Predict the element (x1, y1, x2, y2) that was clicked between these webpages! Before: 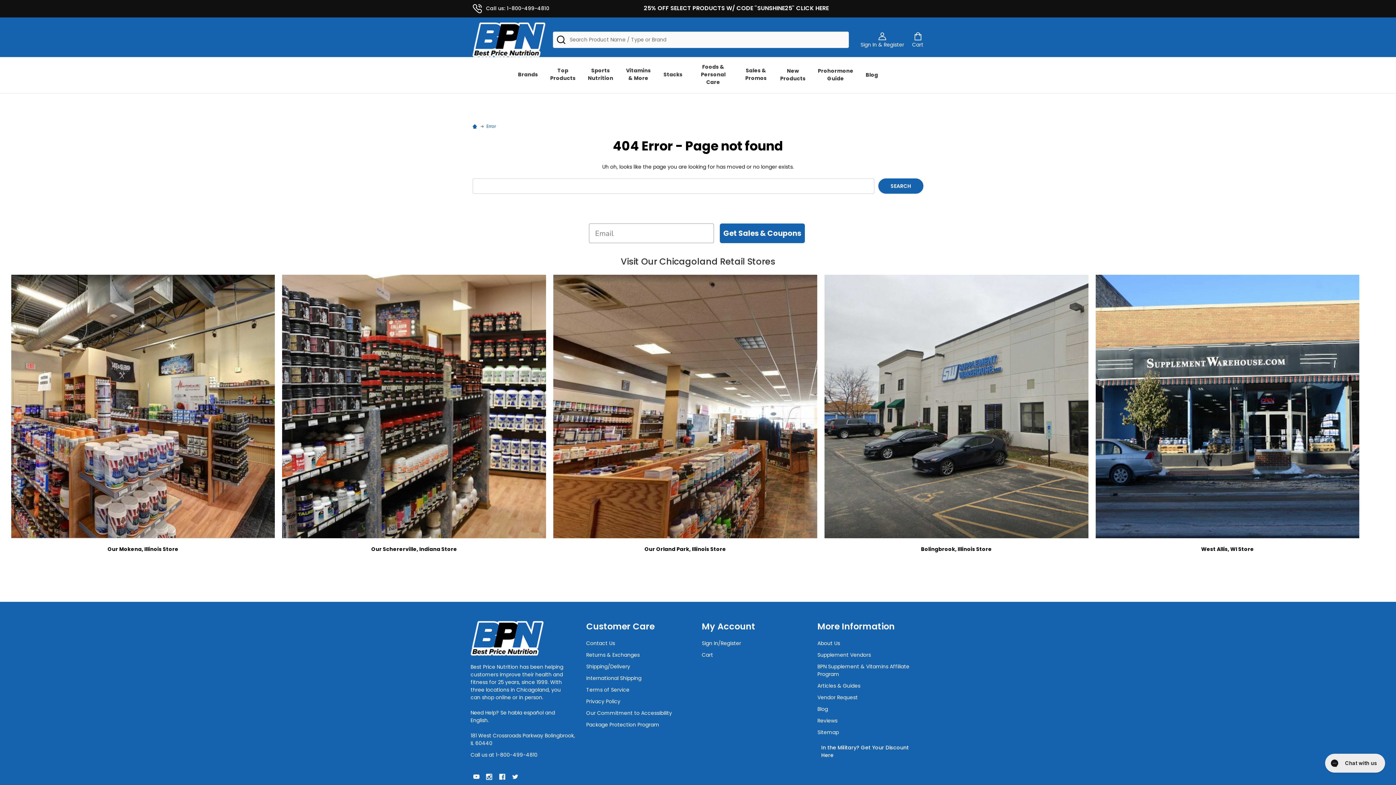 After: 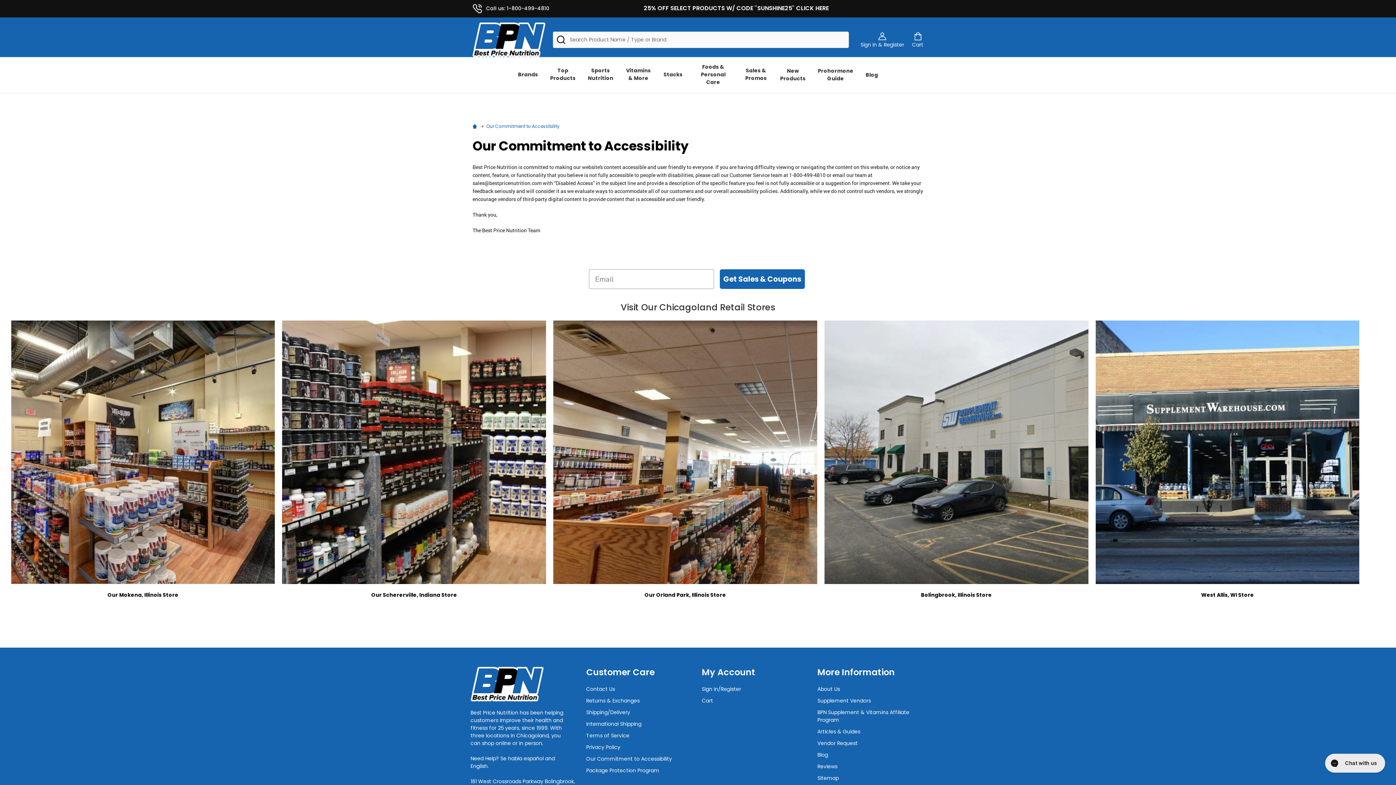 Action: bbox: (586, 709, 672, 716) label: Our Commitment to Accessibility